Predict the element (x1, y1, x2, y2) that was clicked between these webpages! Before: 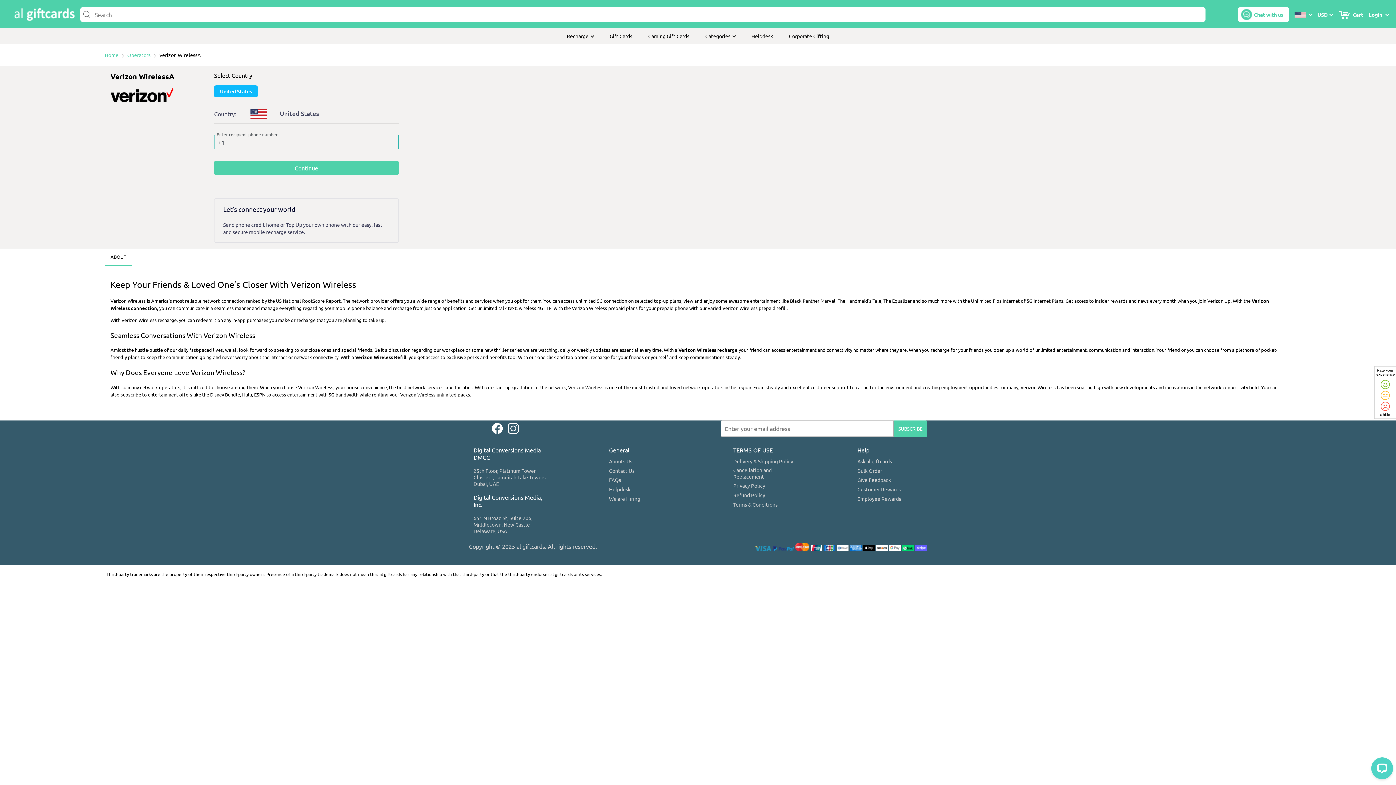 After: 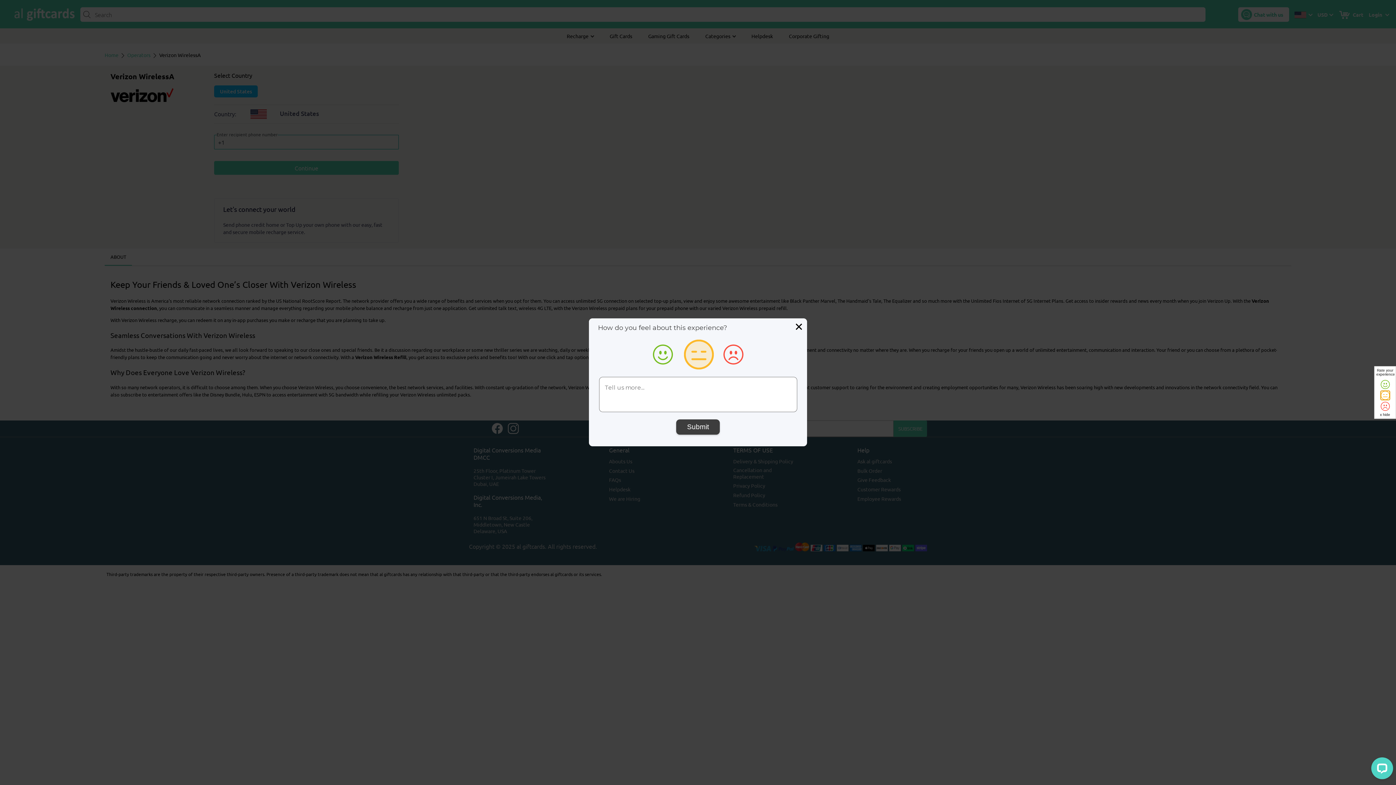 Action: label: neutral bbox: (1380, 391, 1390, 400)